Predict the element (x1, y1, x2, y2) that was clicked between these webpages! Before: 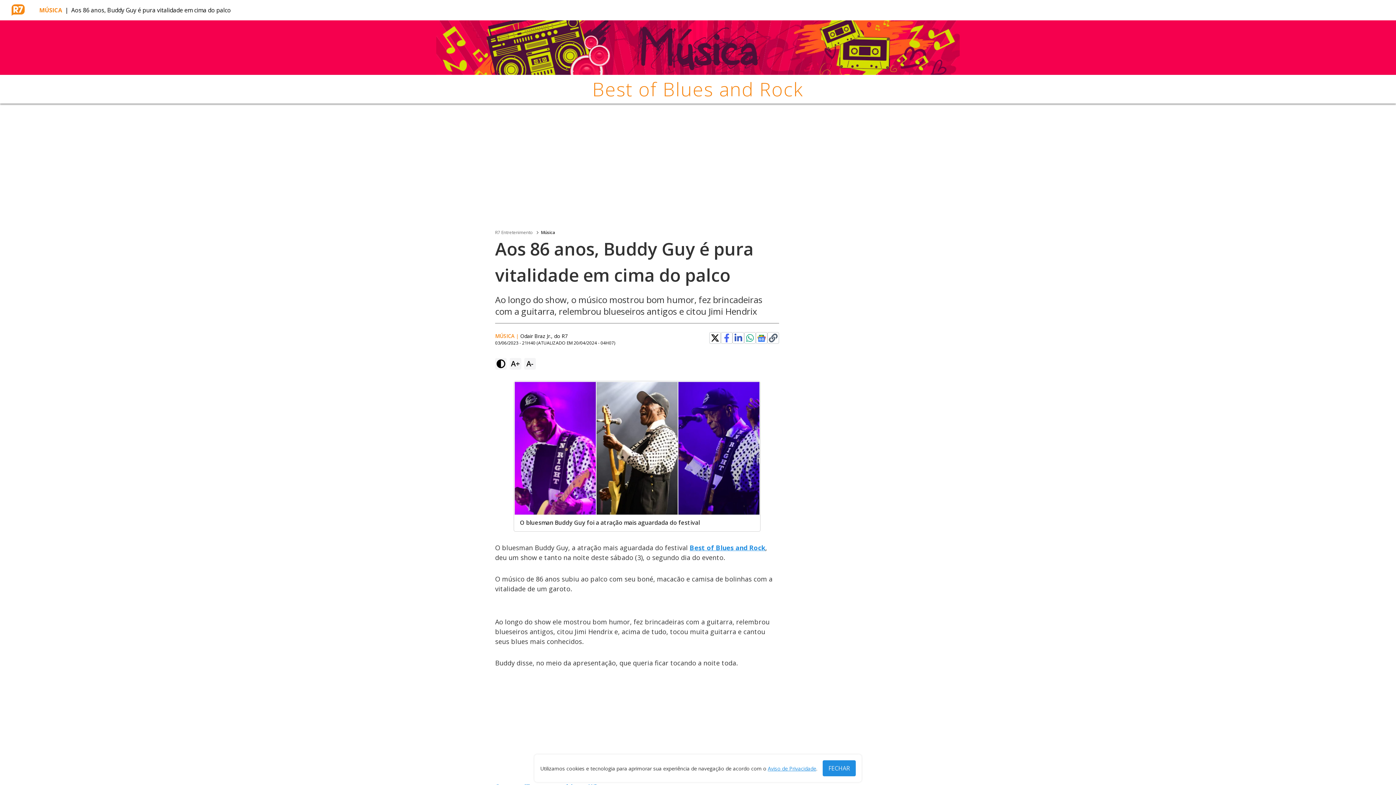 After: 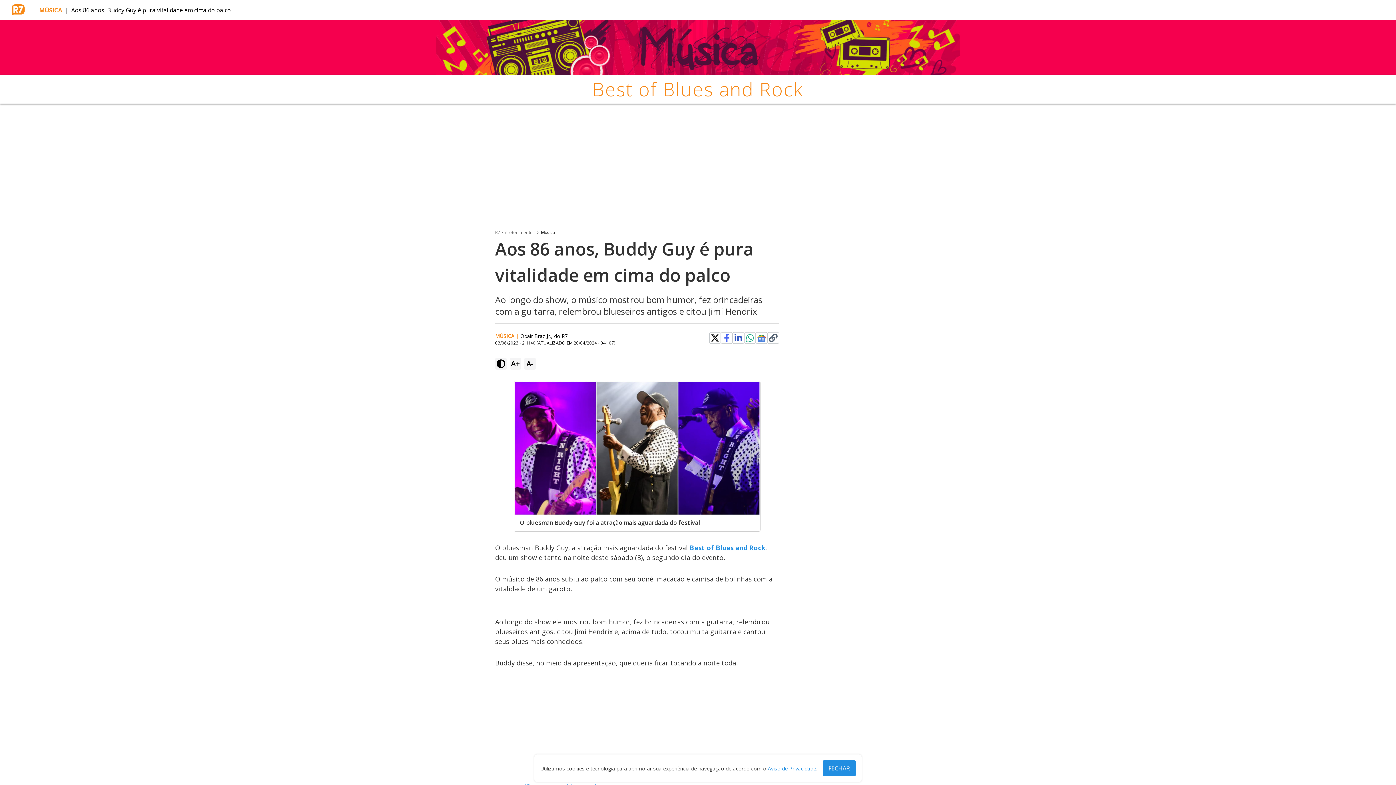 Action: bbox: (757, 333, 766, 342)